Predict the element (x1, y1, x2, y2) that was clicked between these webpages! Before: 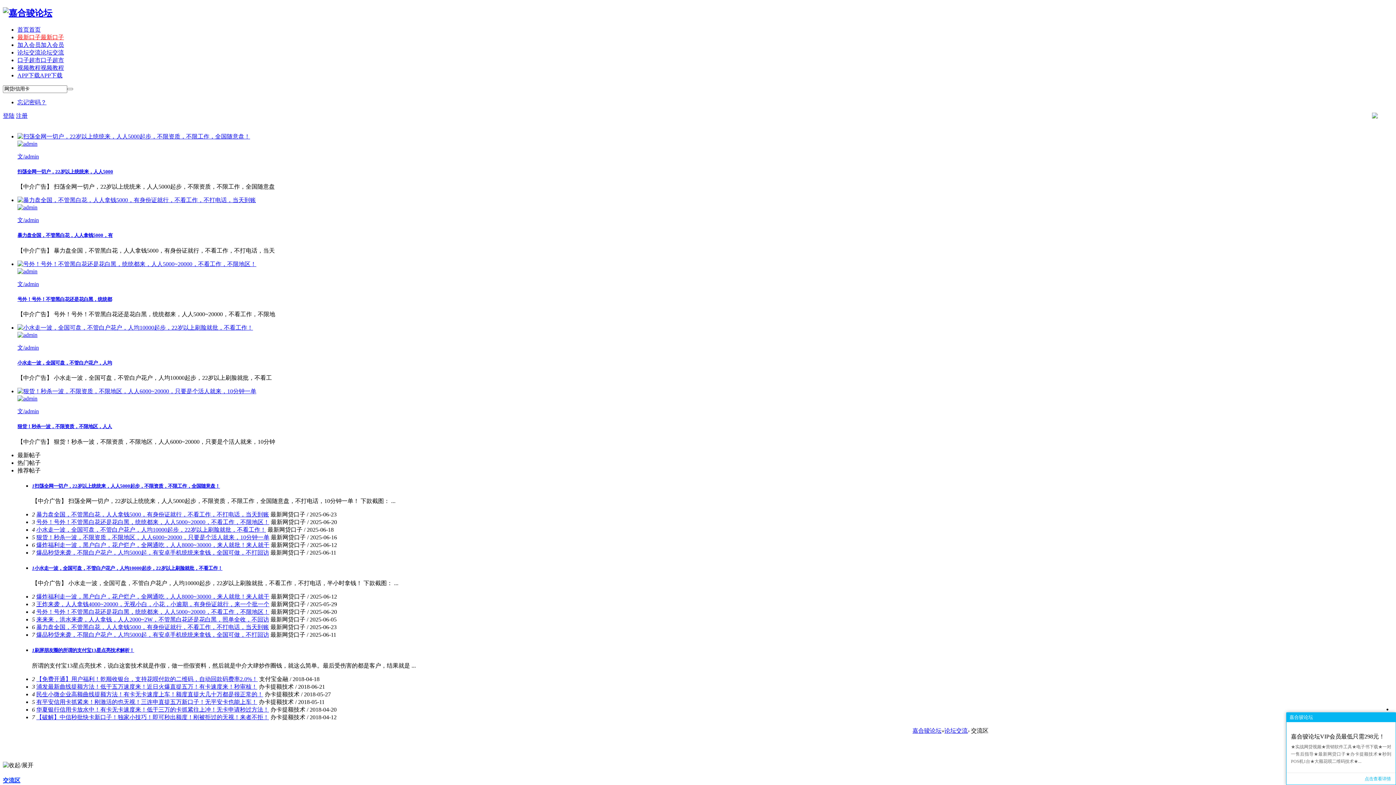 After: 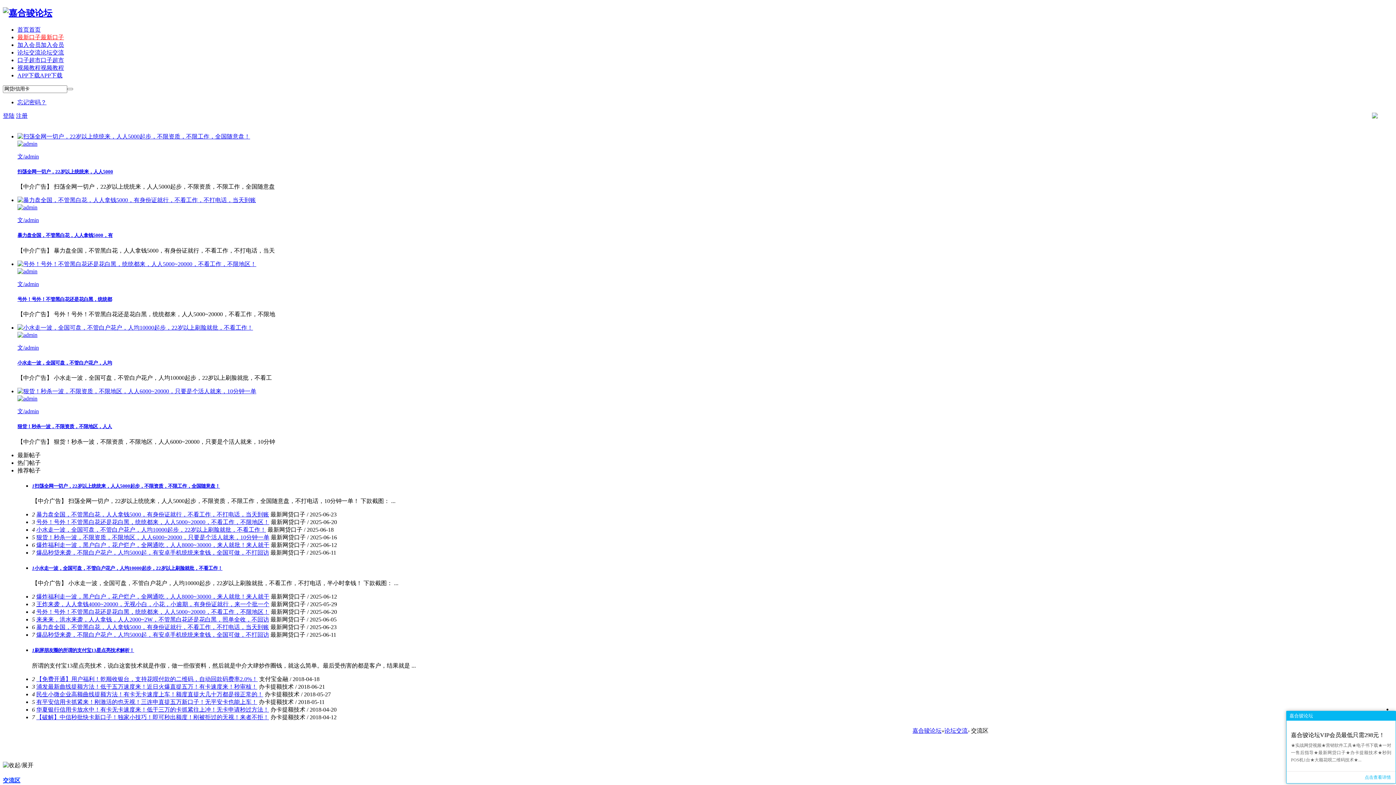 Action: label: 爆炸福利走一波，黑户白户，花户烂户，全网通吃，人人8000~30000，来人就批！来人就干 bbox: (36, 542, 269, 548)